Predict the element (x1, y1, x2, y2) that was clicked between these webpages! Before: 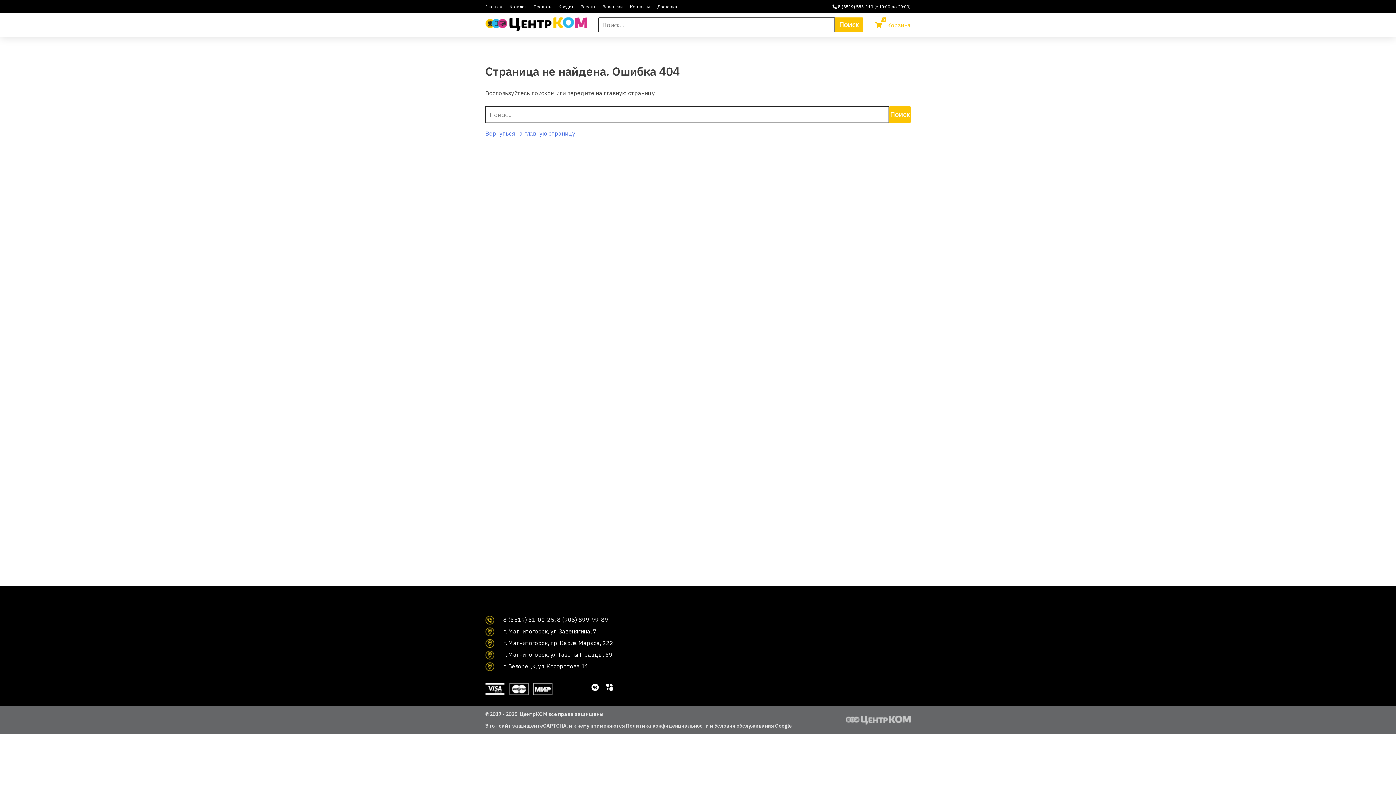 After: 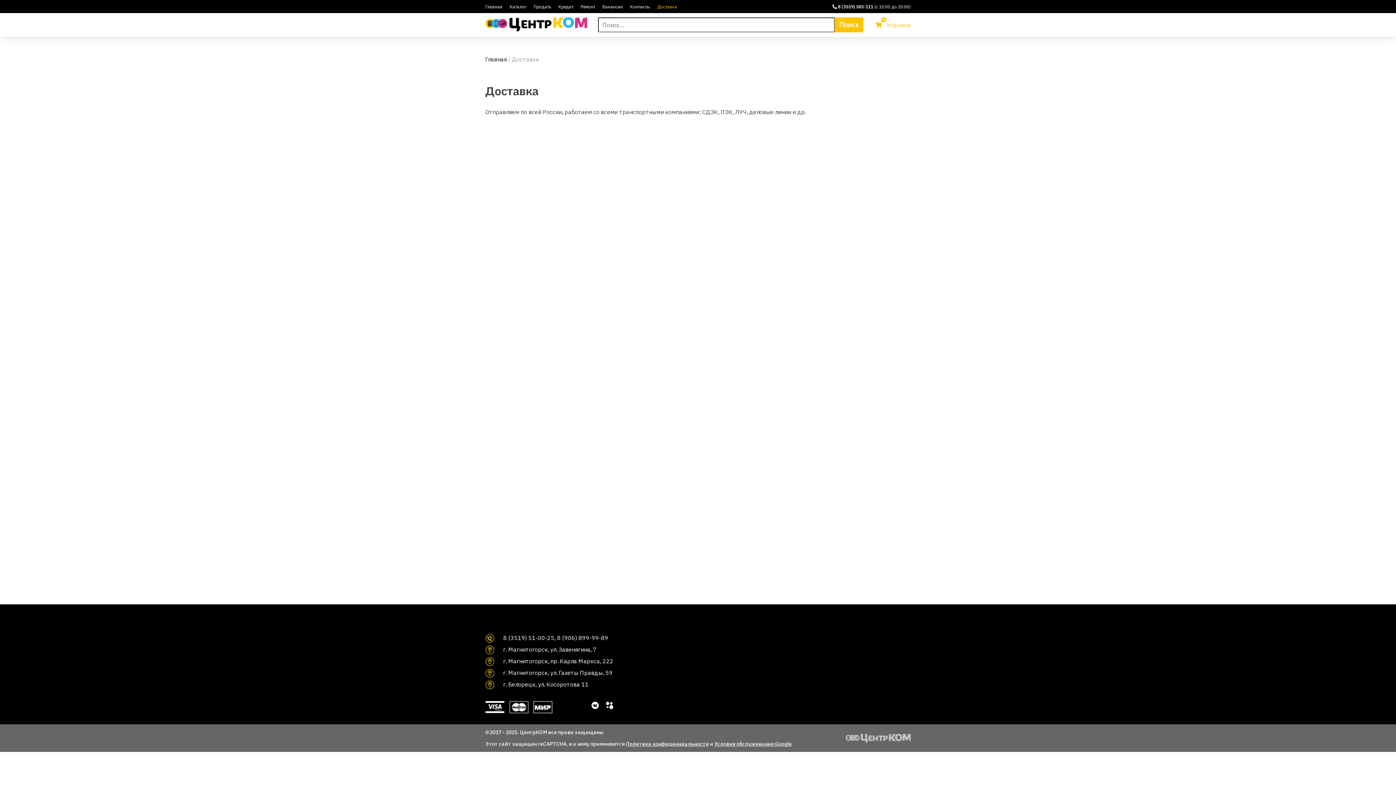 Action: label: Доставка bbox: (653, 2, 677, 11)